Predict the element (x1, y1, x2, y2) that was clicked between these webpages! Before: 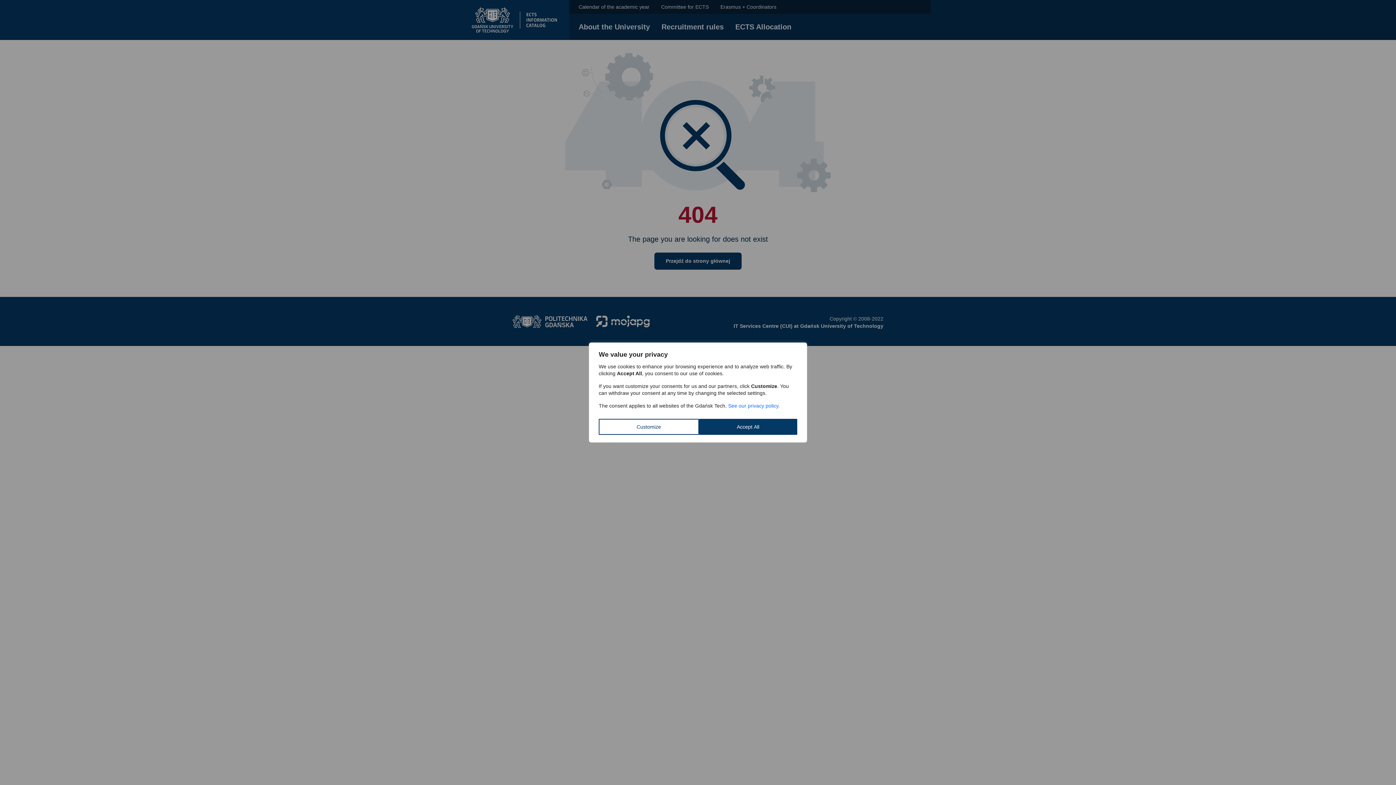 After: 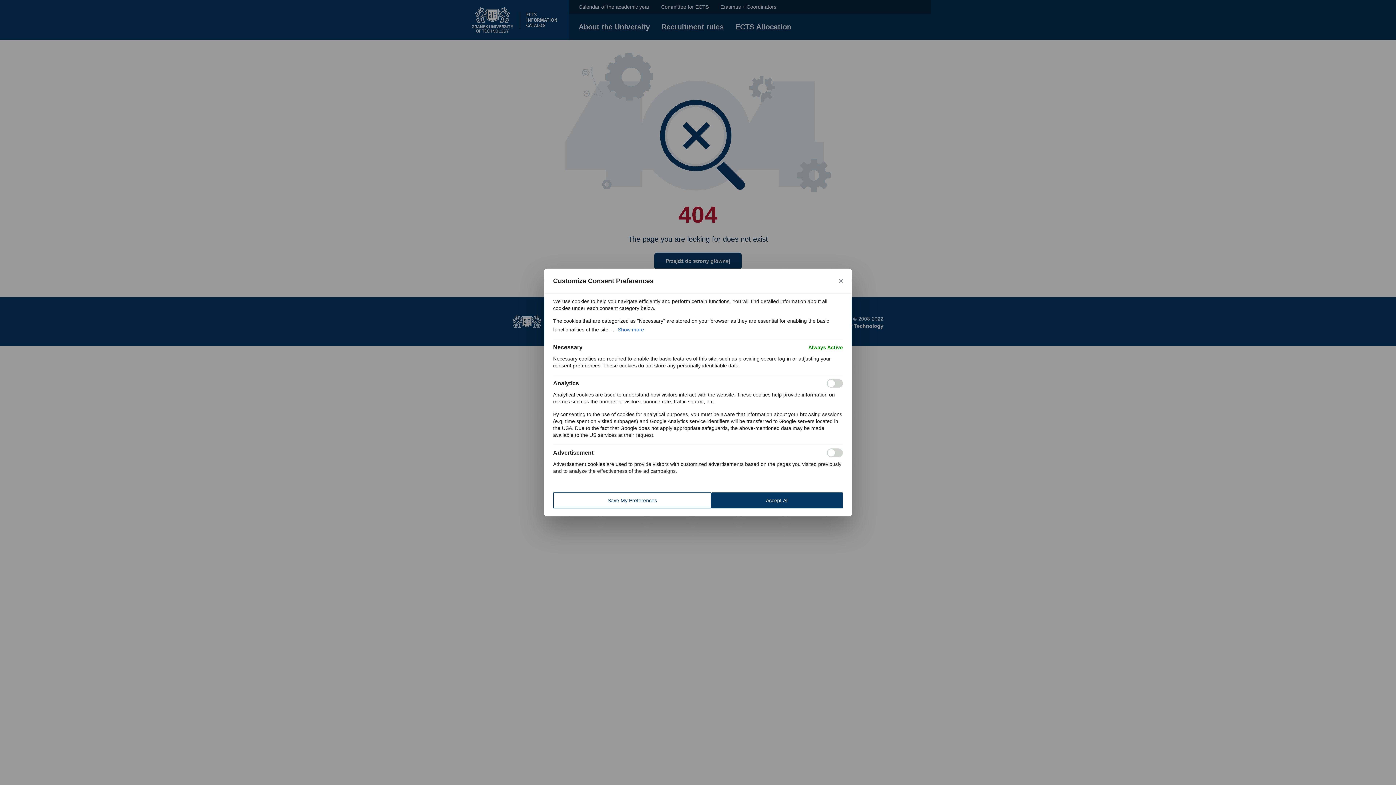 Action: bbox: (598, 419, 699, 435) label: Customize